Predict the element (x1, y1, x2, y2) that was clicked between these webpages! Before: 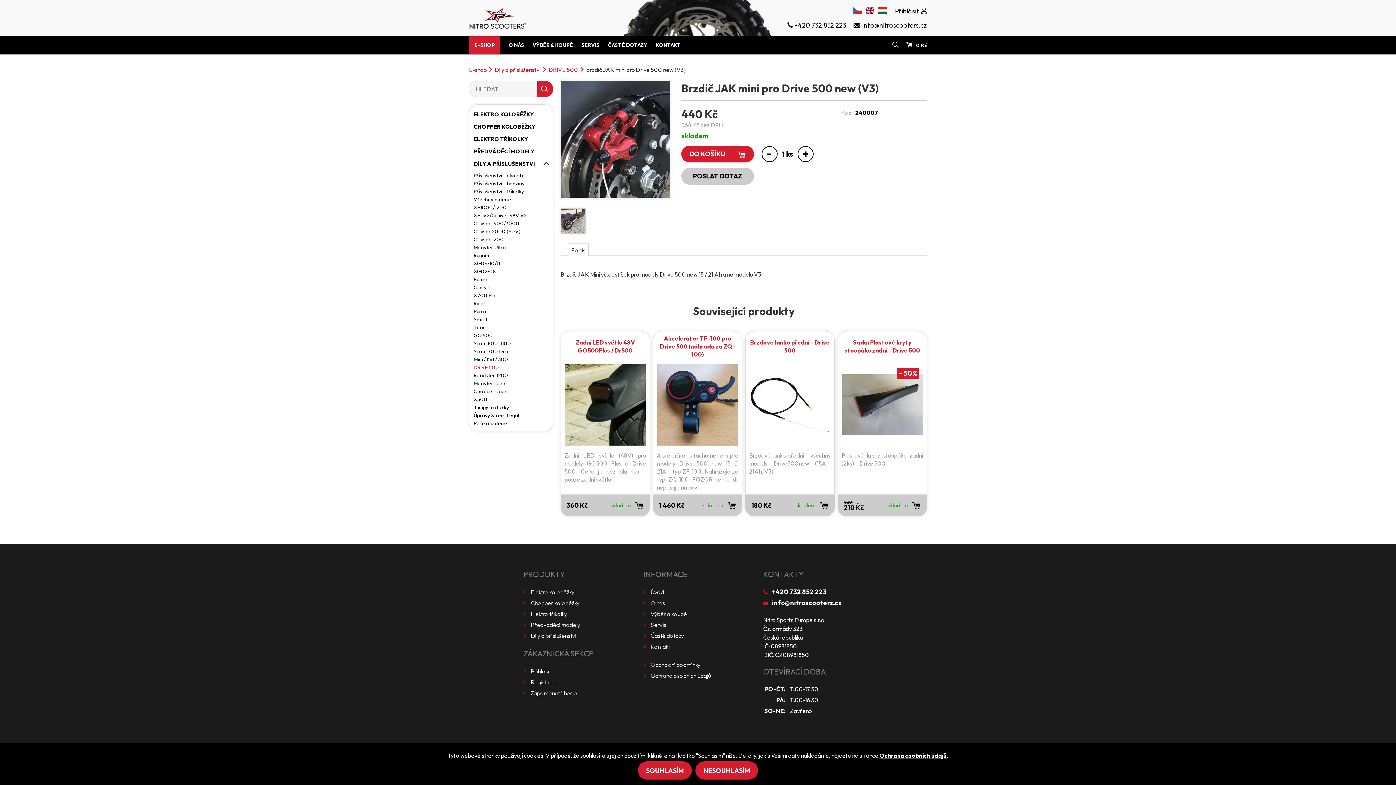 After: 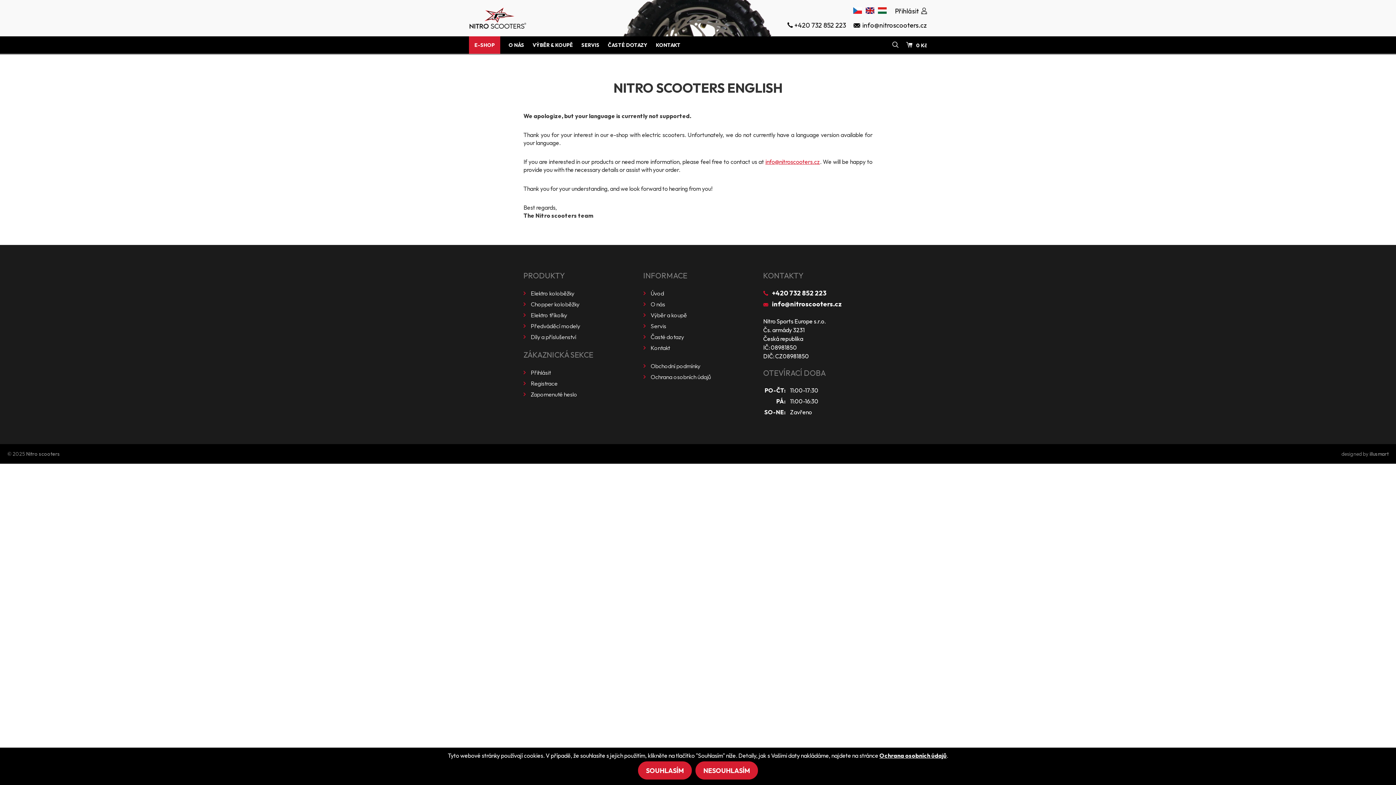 Action: bbox: (865, 7, 874, 13)